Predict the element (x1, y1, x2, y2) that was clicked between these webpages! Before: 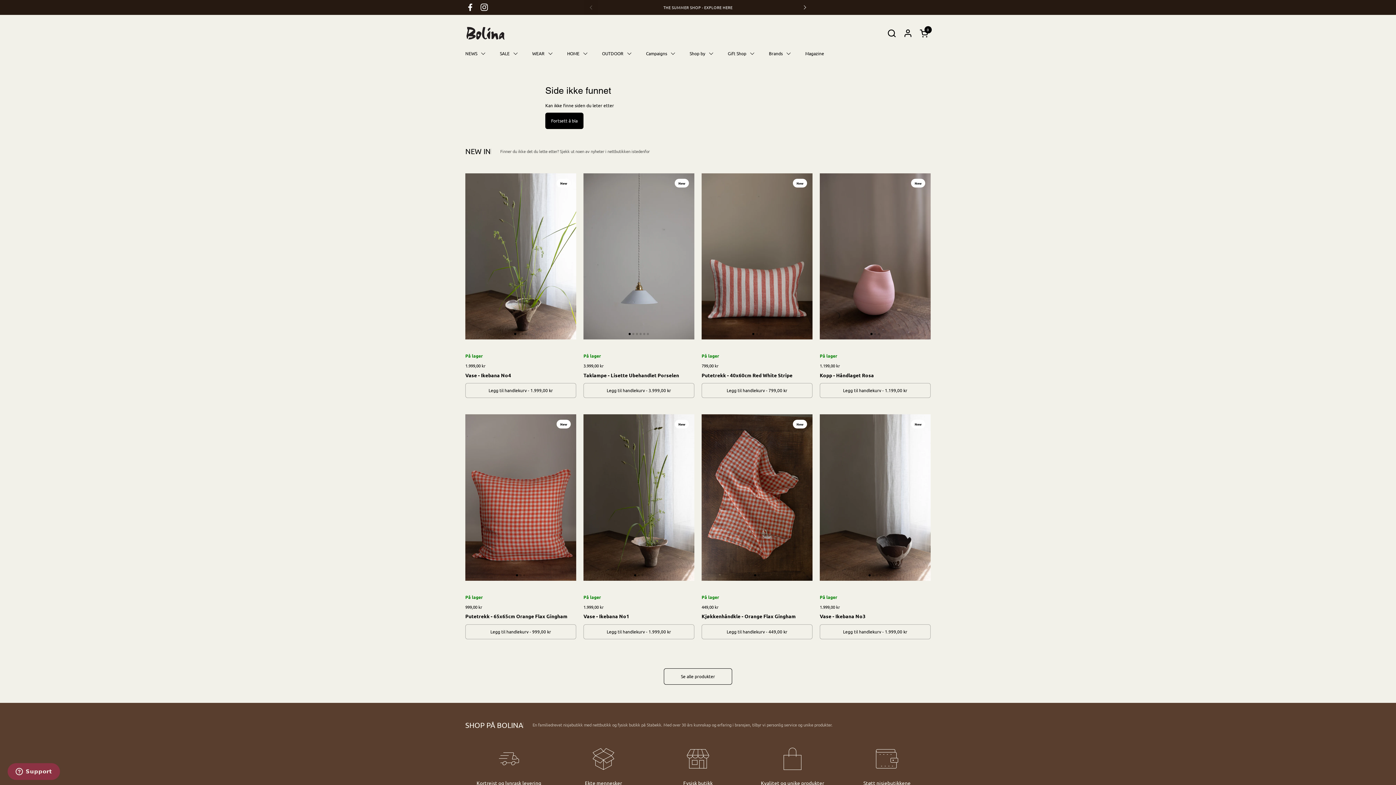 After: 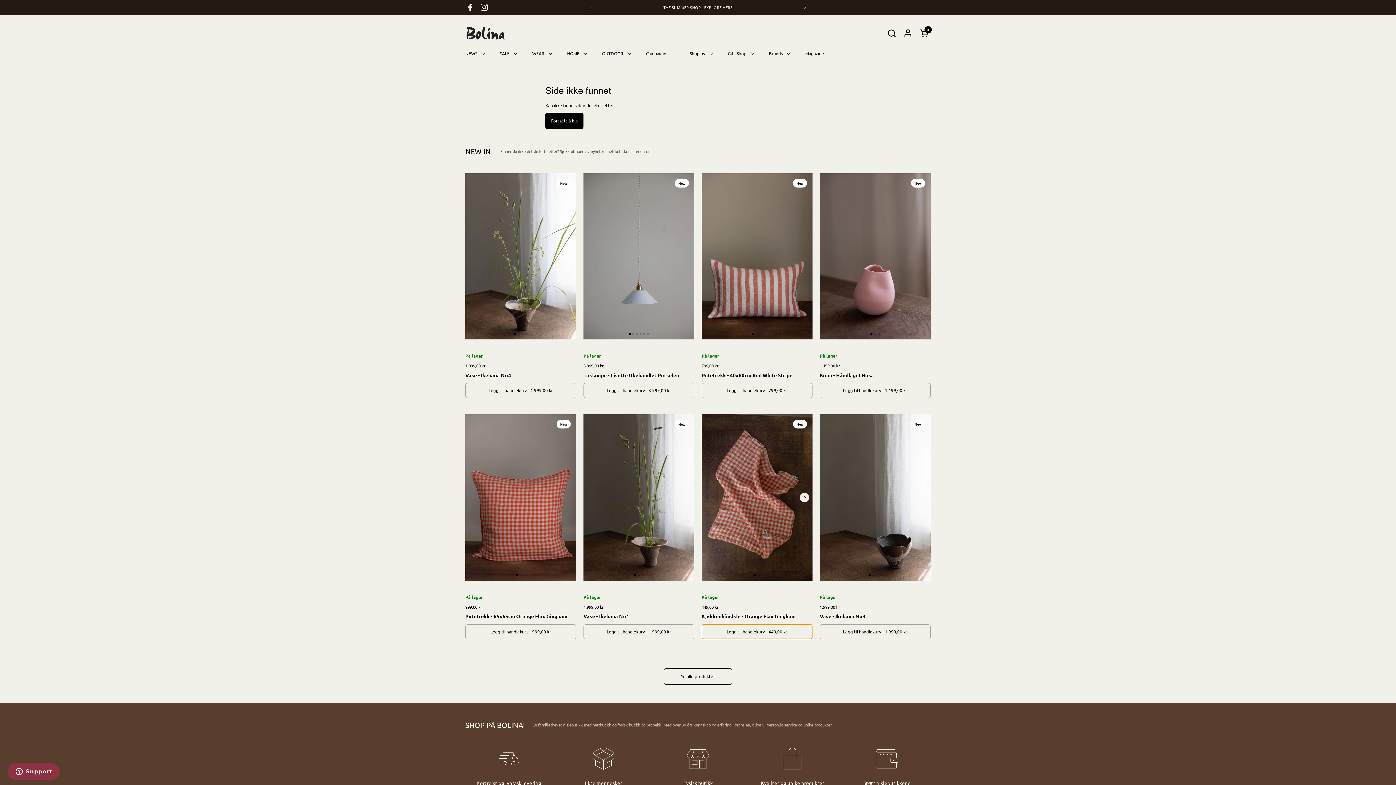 Action: label: Legg til handlekurv - 449,00 kr bbox: (701, 624, 812, 639)